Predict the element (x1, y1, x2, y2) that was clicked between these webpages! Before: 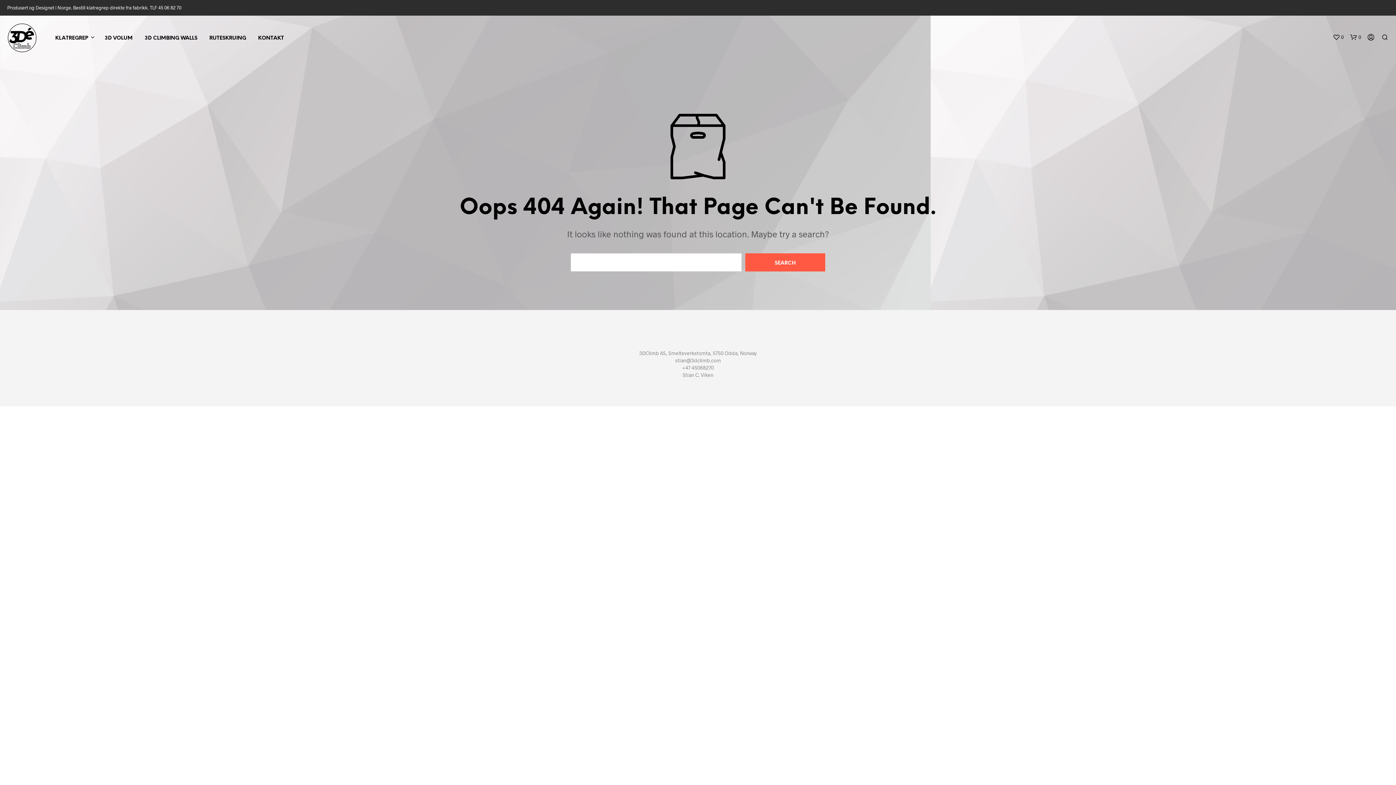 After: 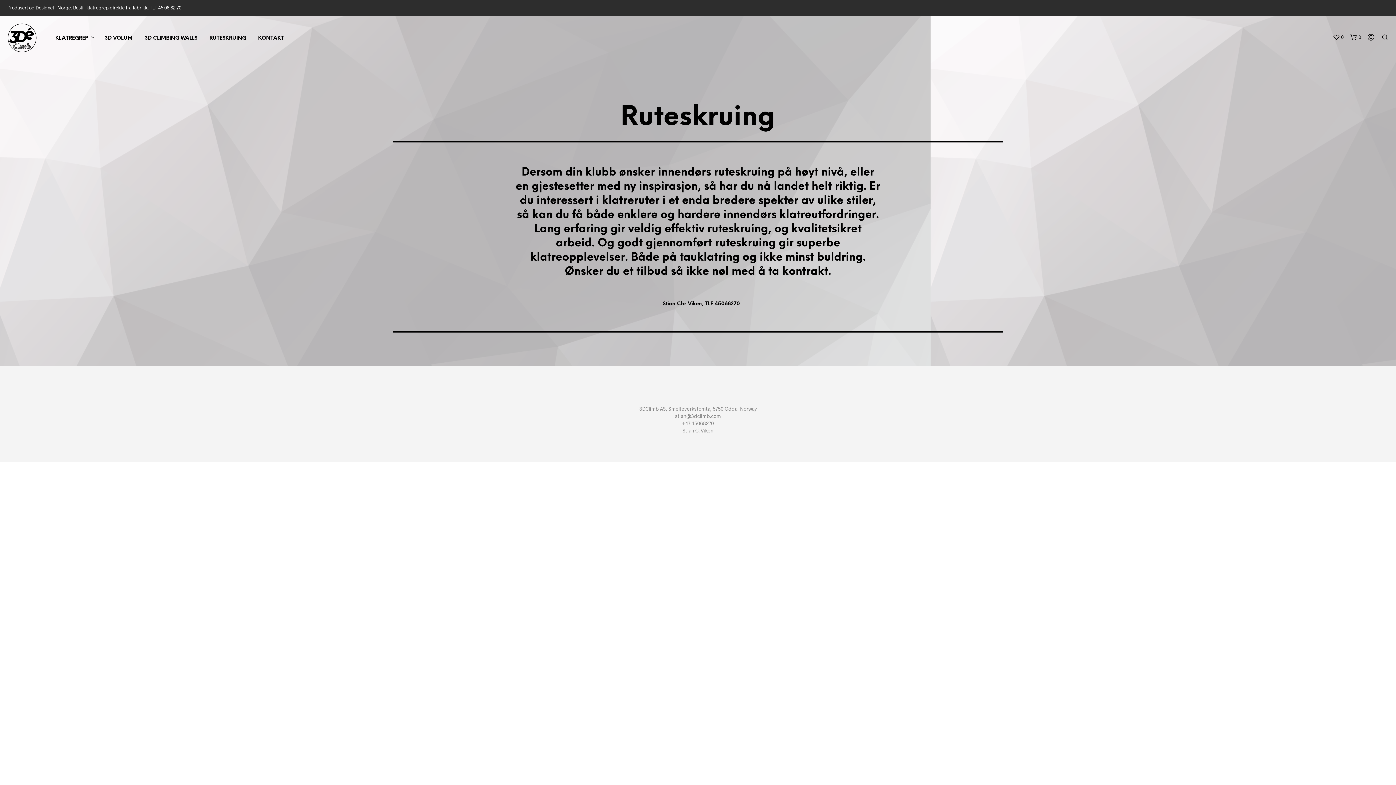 Action: bbox: (204, 34, 251, 42) label: RUTESKRUING